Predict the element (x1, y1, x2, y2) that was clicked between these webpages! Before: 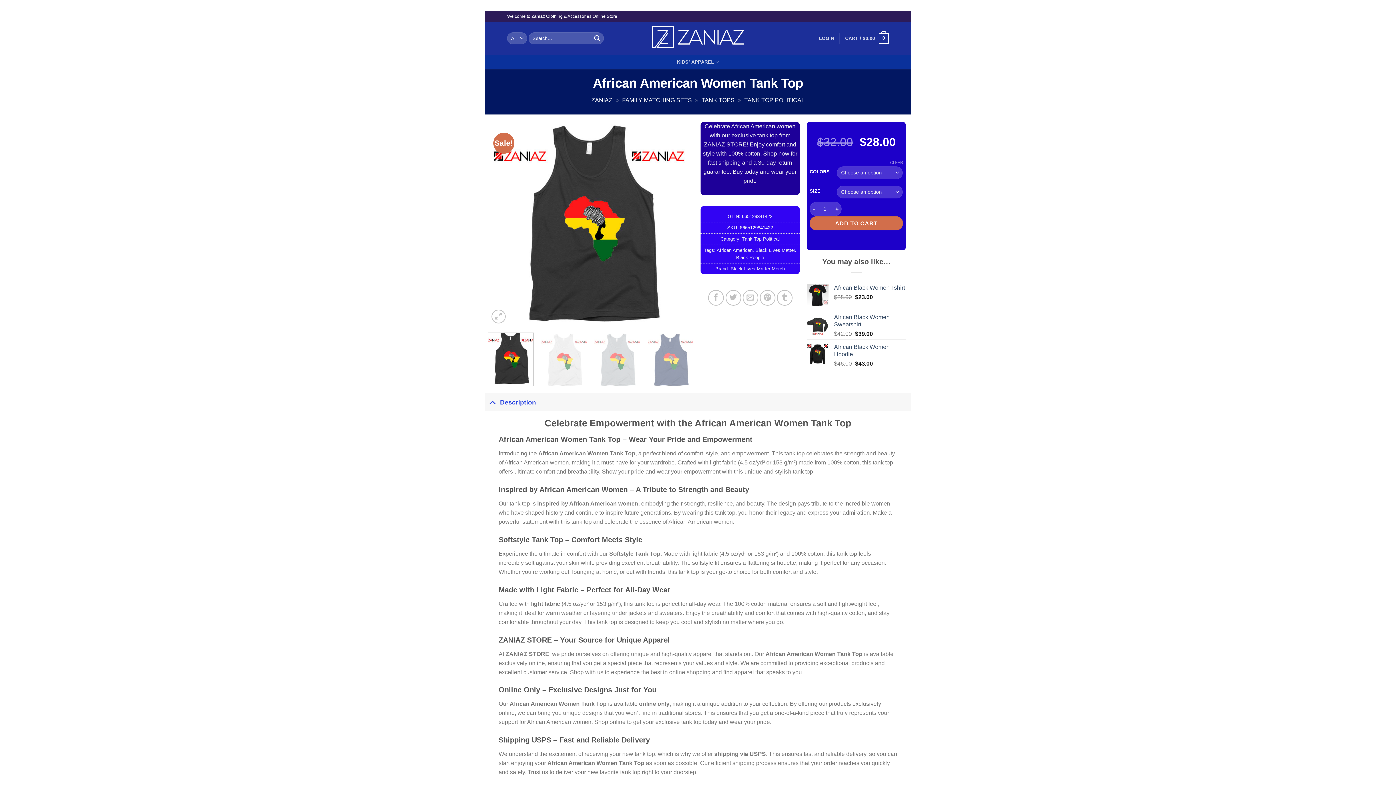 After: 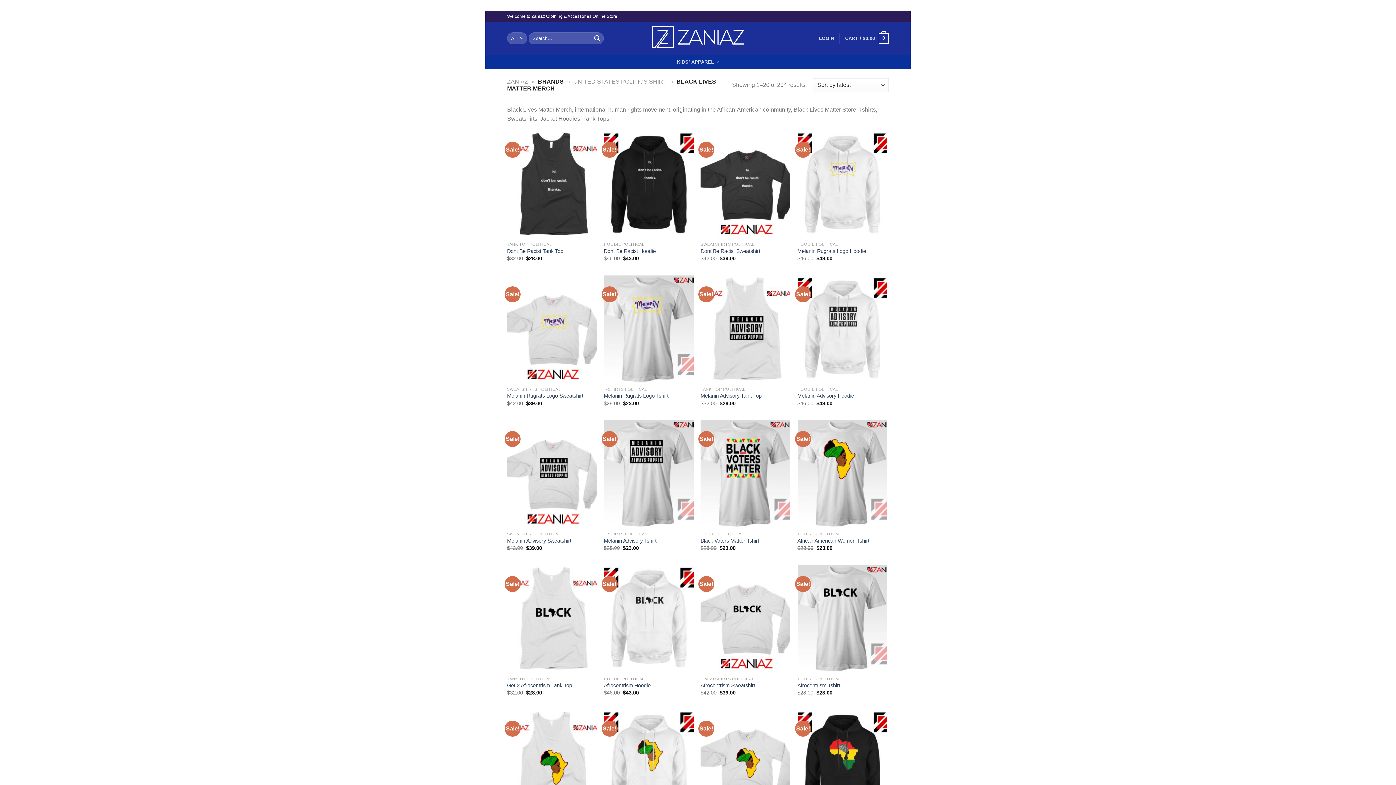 Action: label: Black Lives Matter Merch bbox: (730, 266, 785, 271)